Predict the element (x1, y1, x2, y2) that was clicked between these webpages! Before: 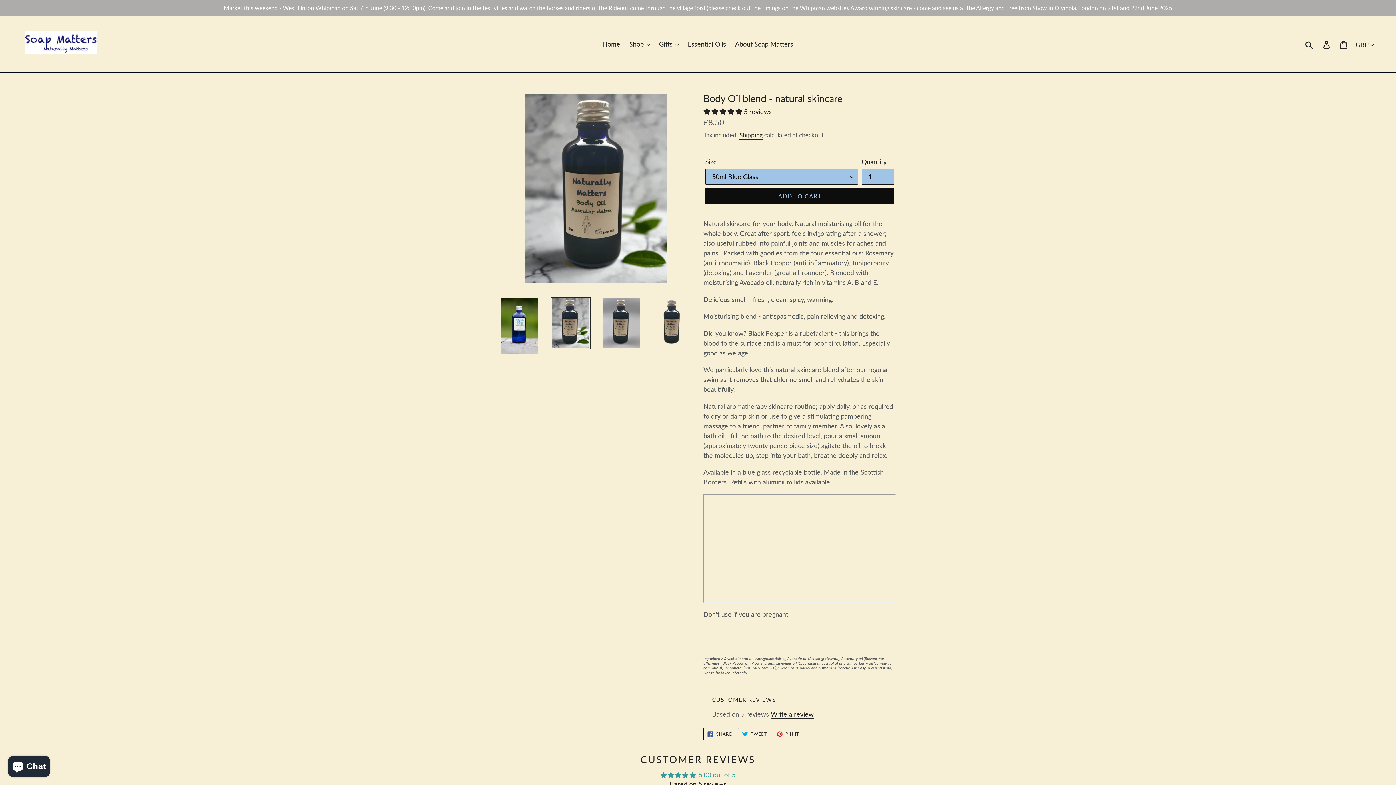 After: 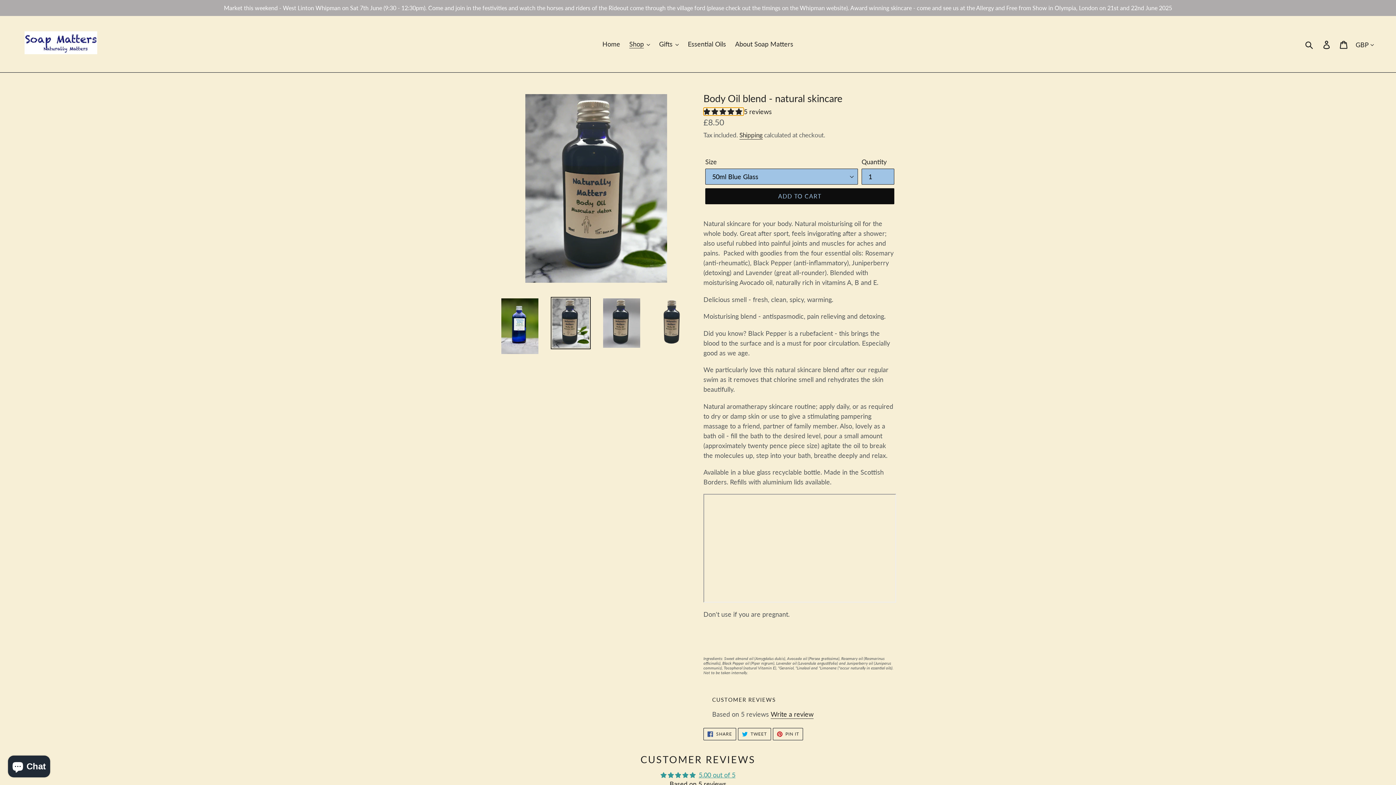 Action: bbox: (703, 107, 744, 115) label: 5.00 stars